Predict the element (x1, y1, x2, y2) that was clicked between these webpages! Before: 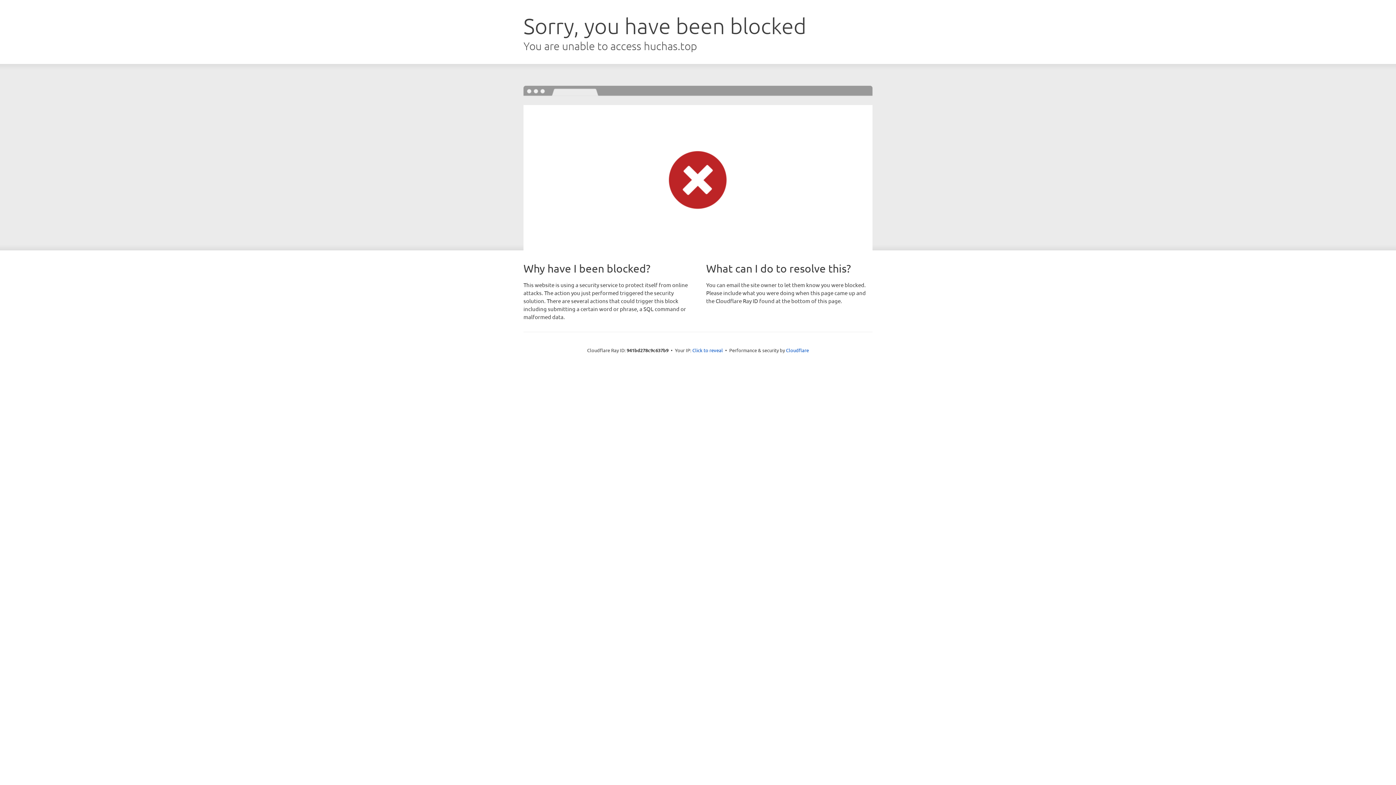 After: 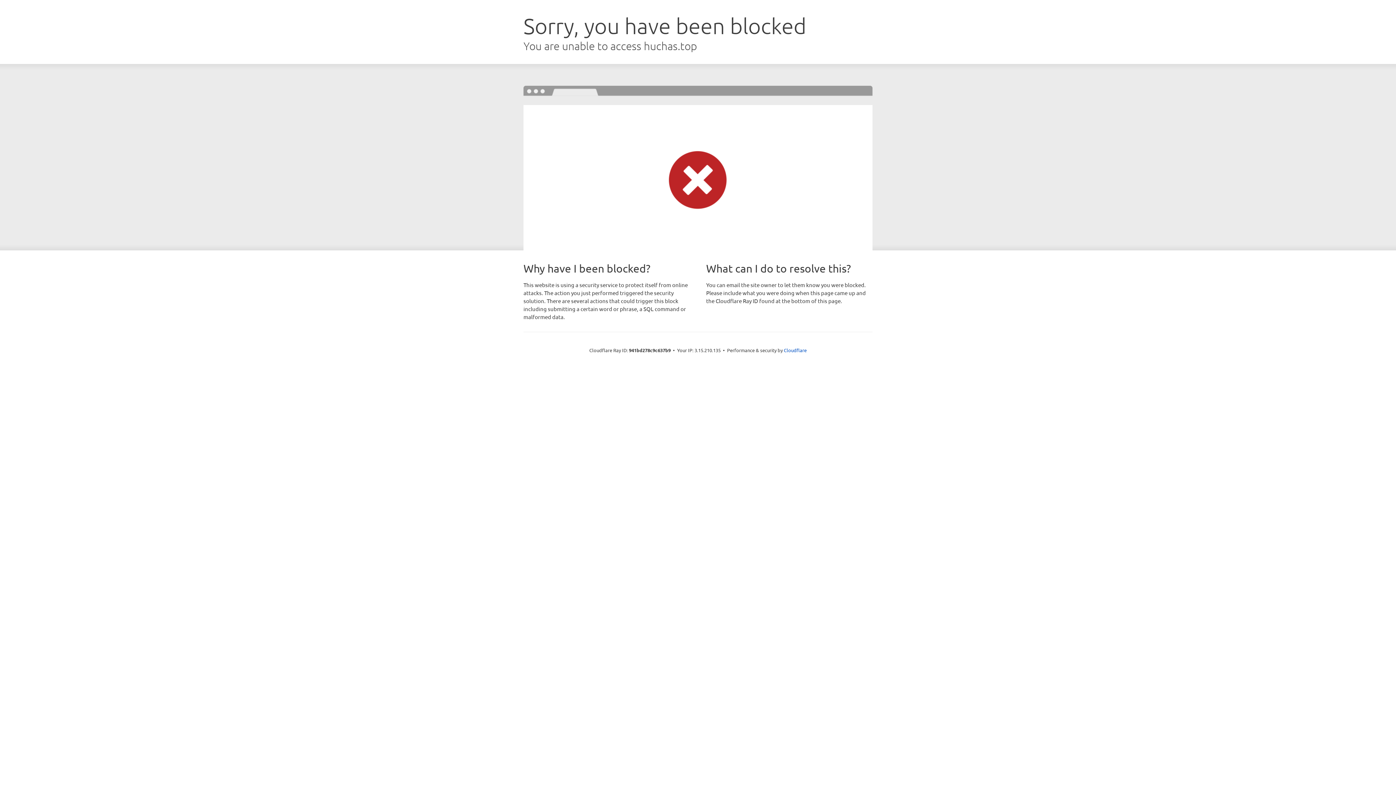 Action: label: Click to reveal bbox: (692, 346, 723, 353)